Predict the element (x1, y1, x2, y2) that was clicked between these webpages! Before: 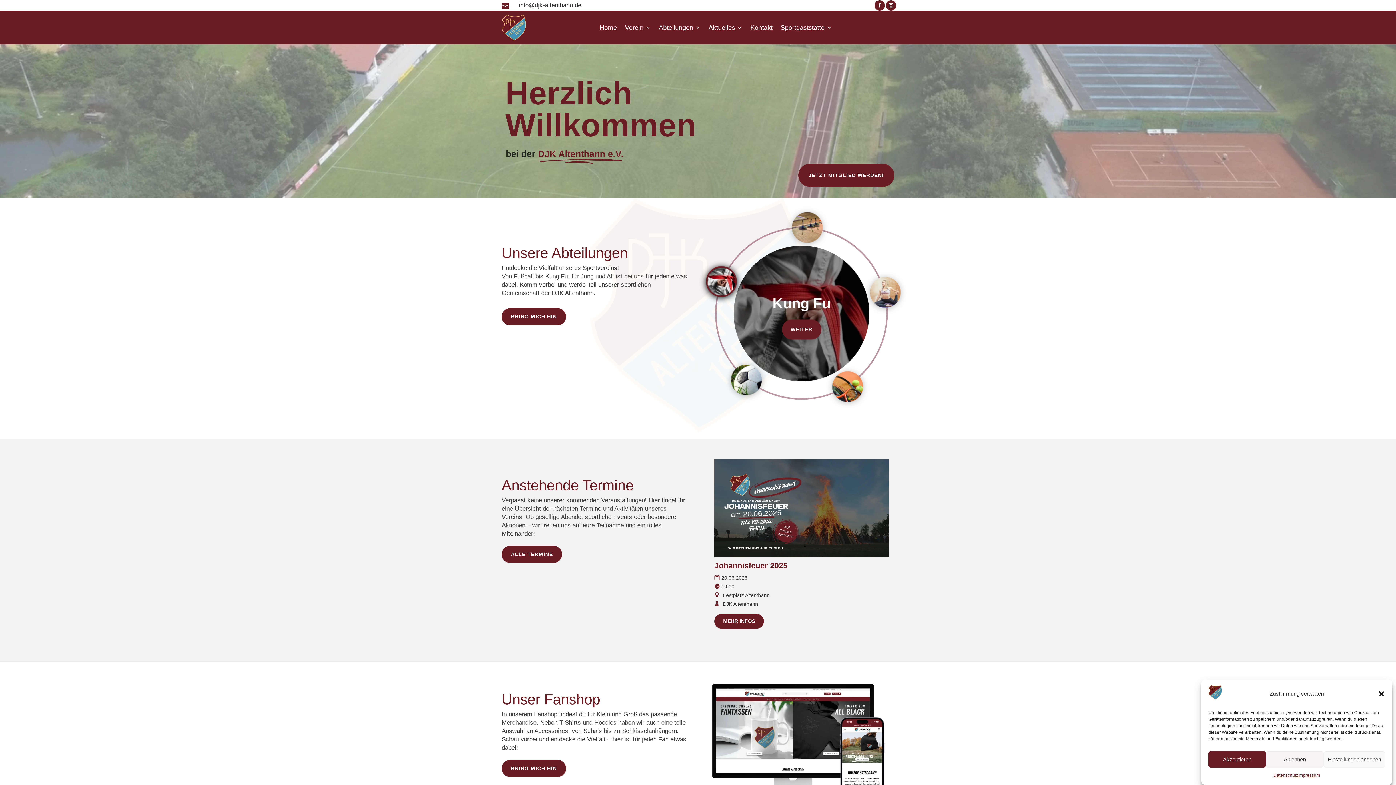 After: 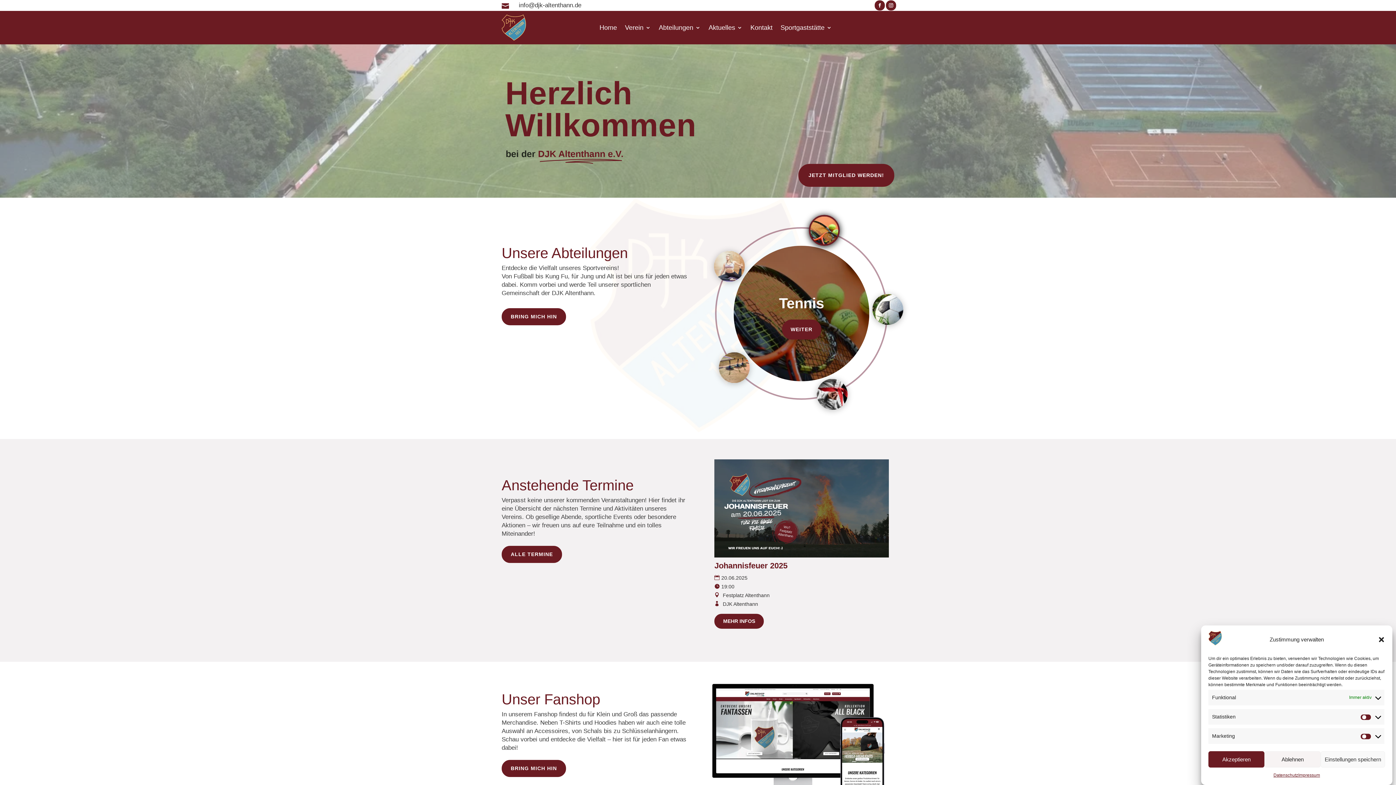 Action: label: Einstellungen ansehen bbox: (1323, 751, 1385, 768)